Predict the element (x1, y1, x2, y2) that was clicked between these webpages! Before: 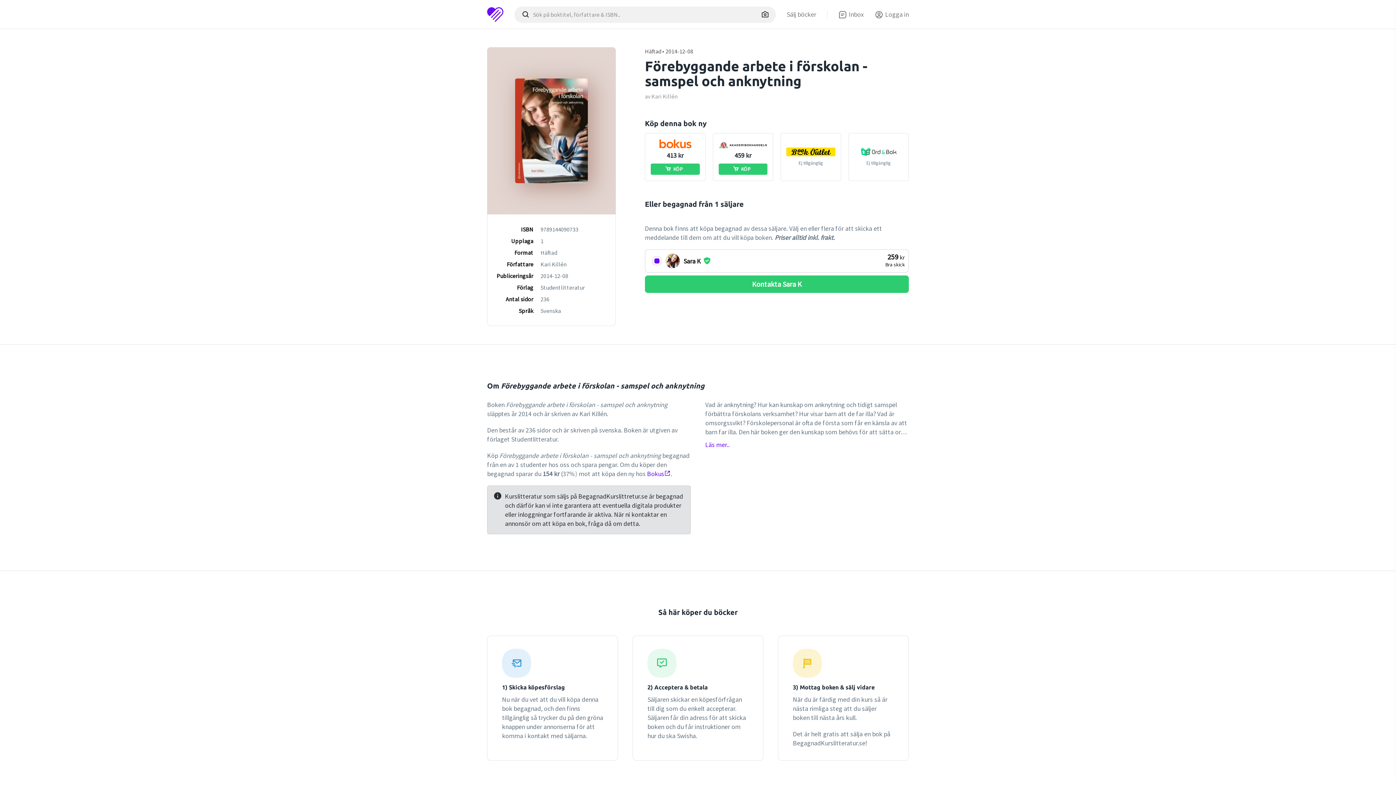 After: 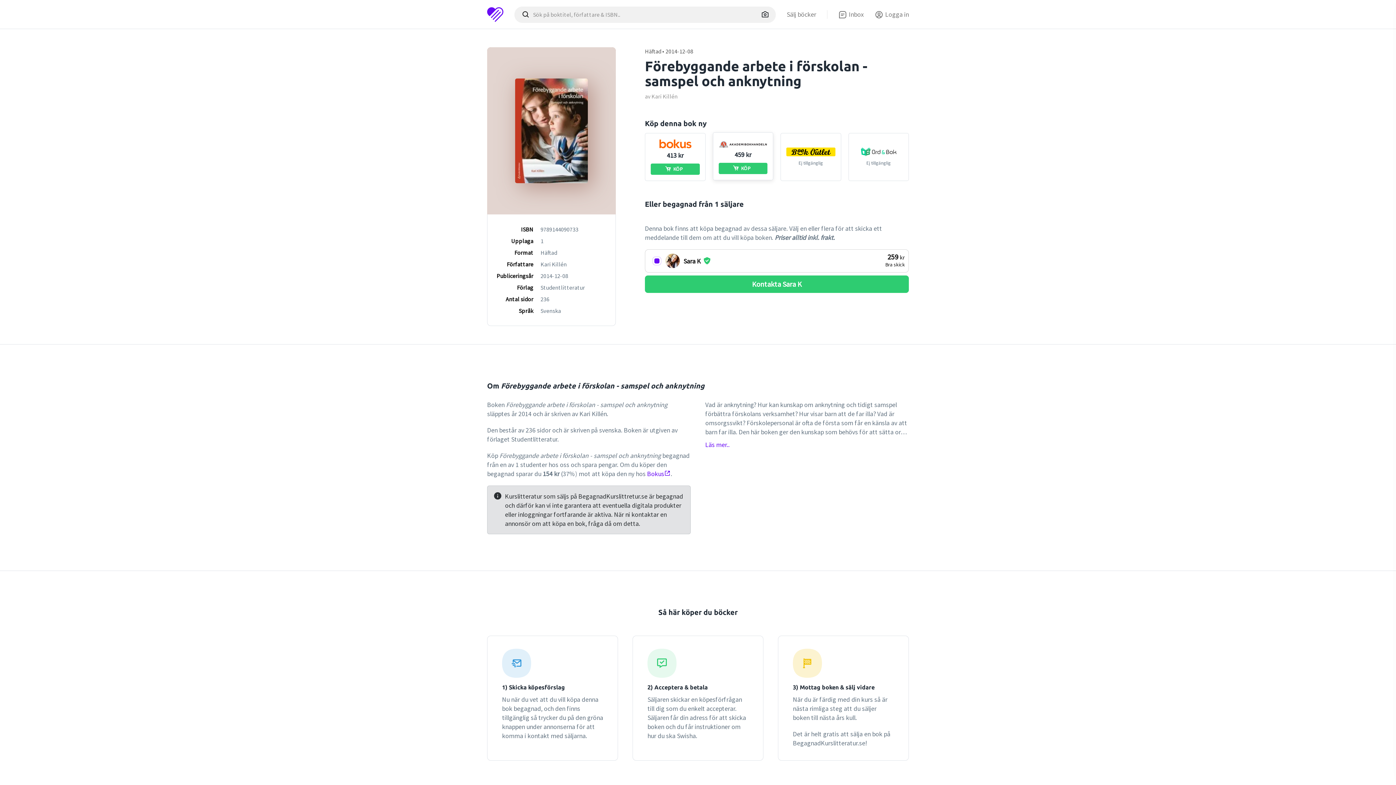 Action: label: 459 kr
KÖP bbox: (712, 133, 773, 181)